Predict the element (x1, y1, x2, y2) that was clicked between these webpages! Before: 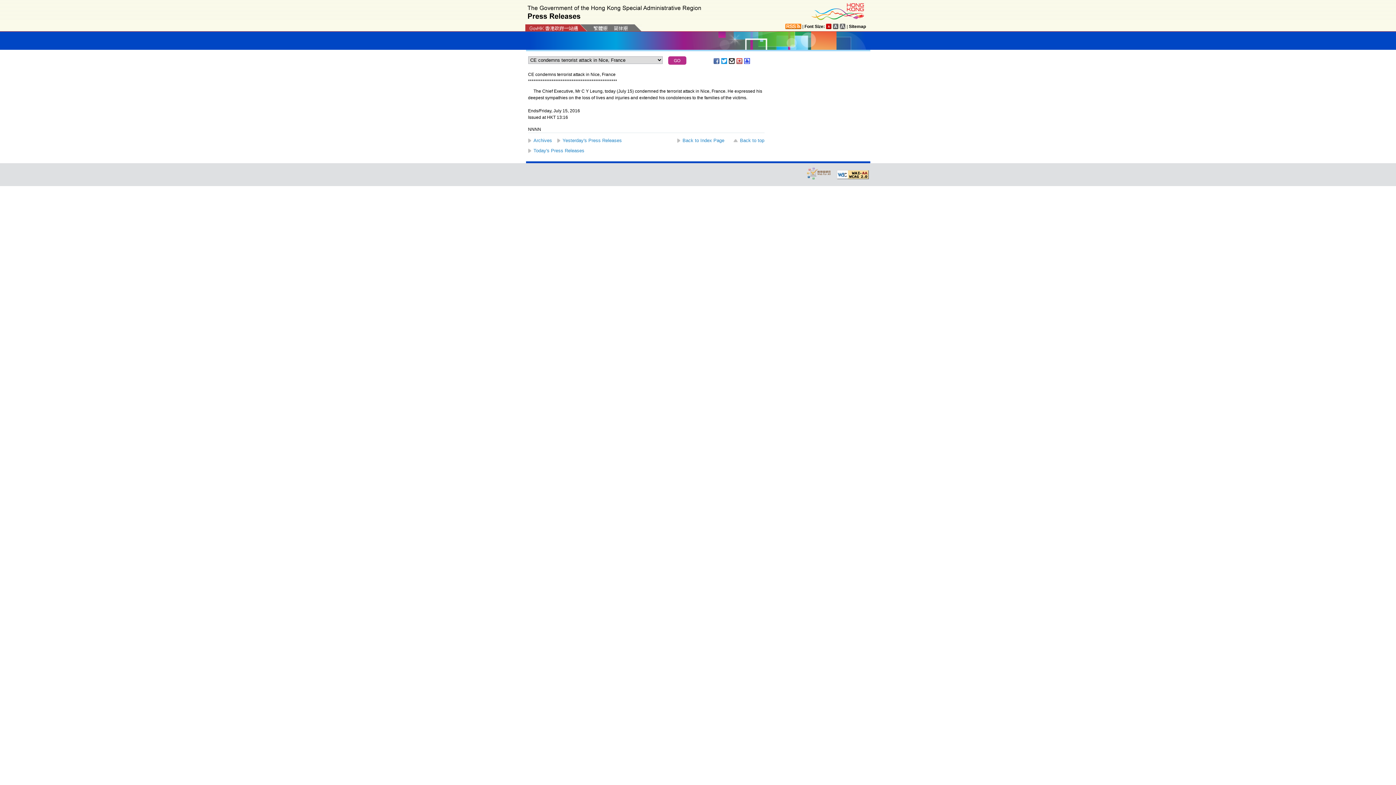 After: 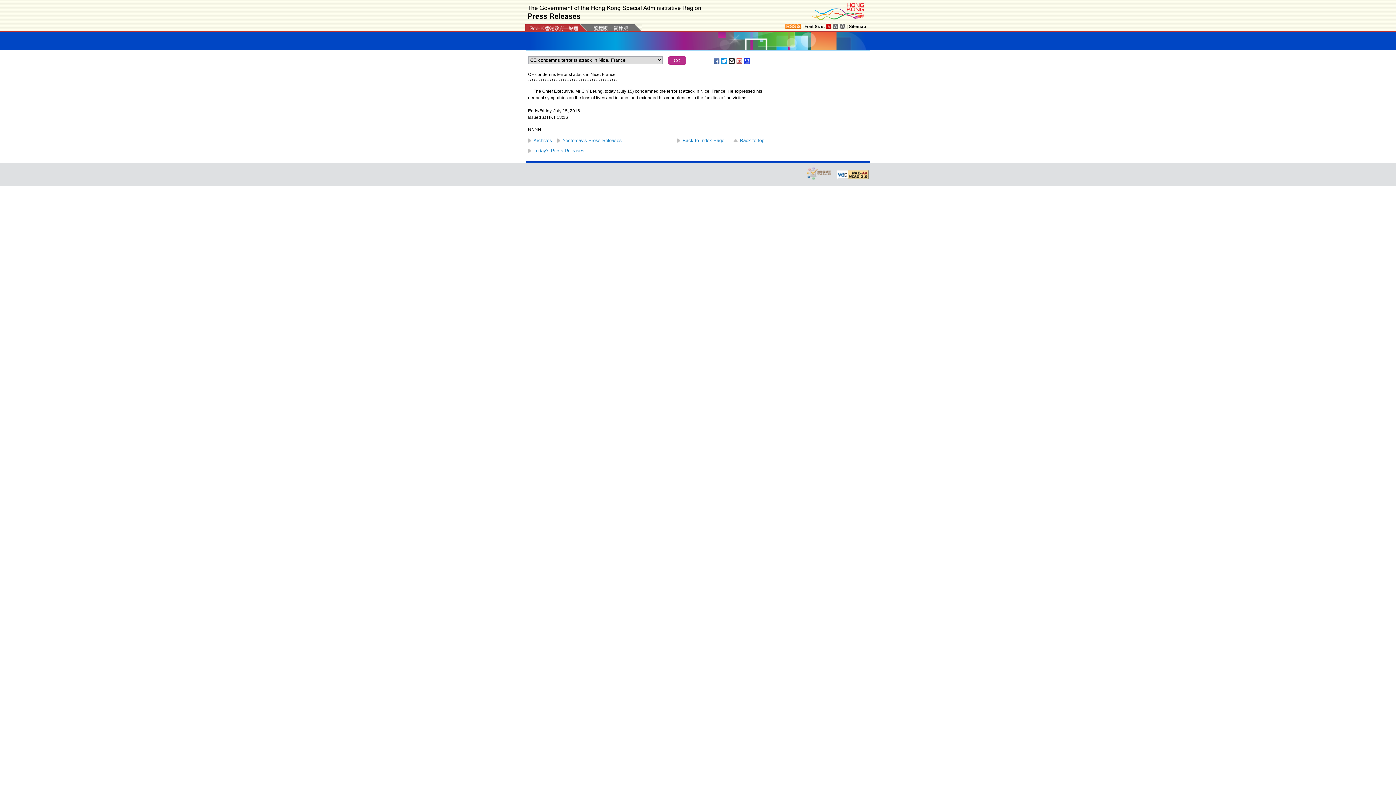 Action: bbox: (837, 170, 869, 179)